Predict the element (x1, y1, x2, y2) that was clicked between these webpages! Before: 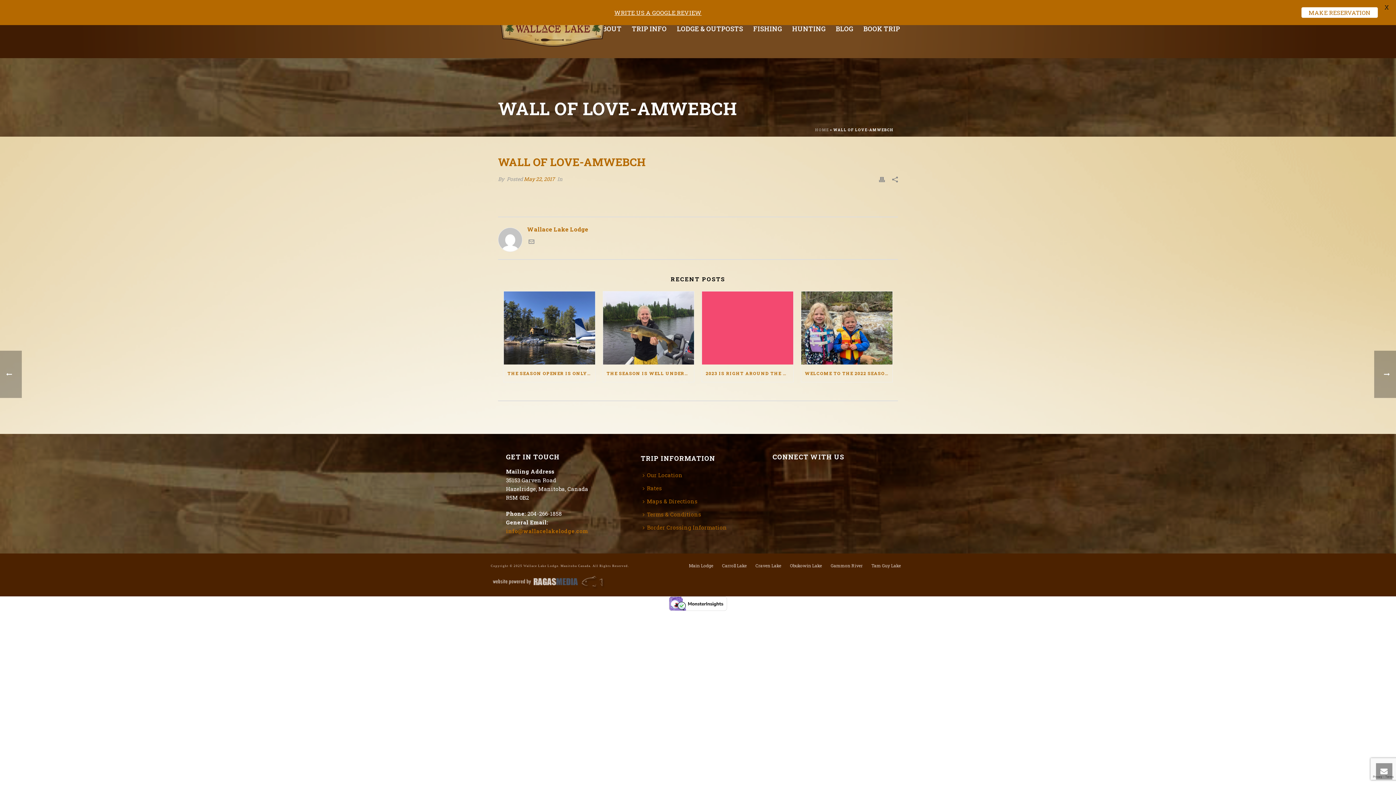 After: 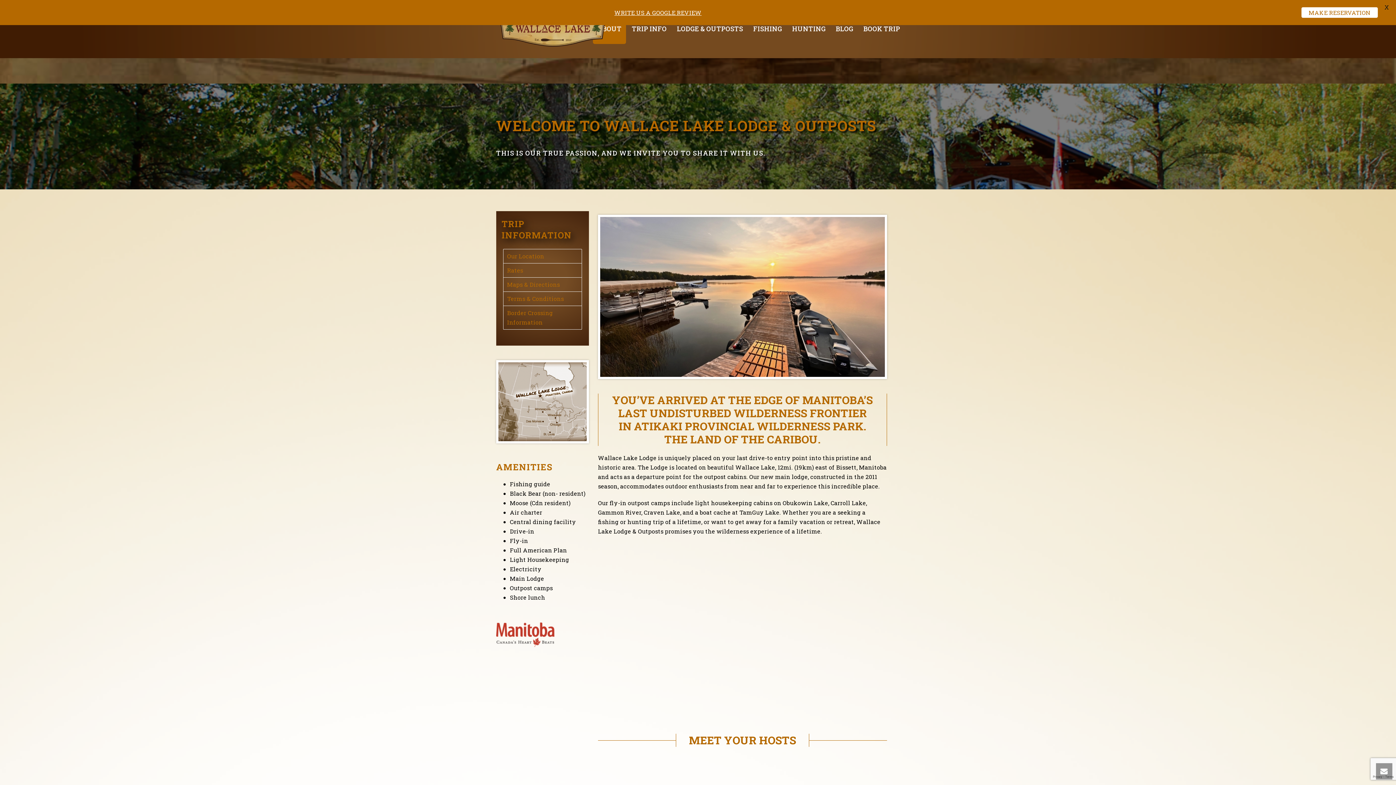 Action: bbox: (593, 12, 626, 44) label: ABOUT